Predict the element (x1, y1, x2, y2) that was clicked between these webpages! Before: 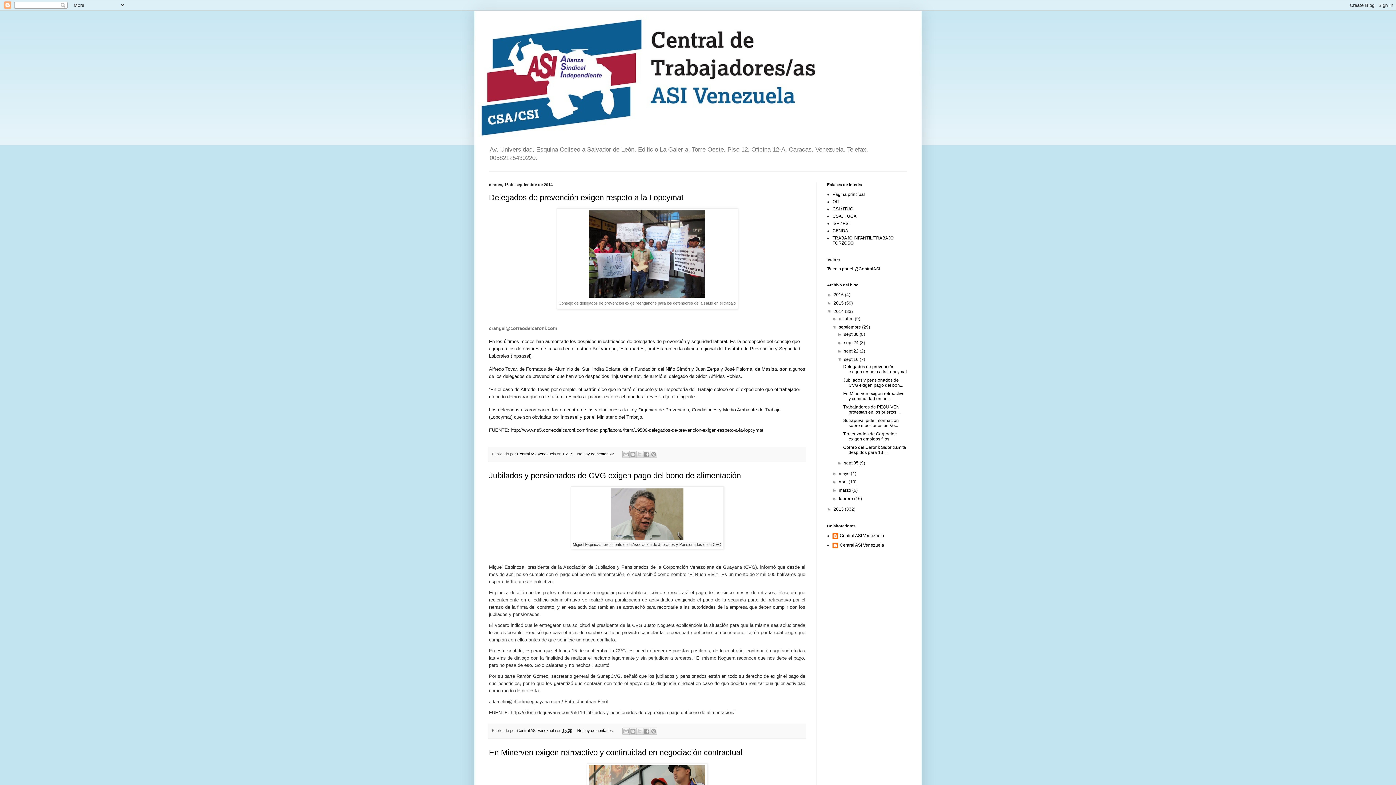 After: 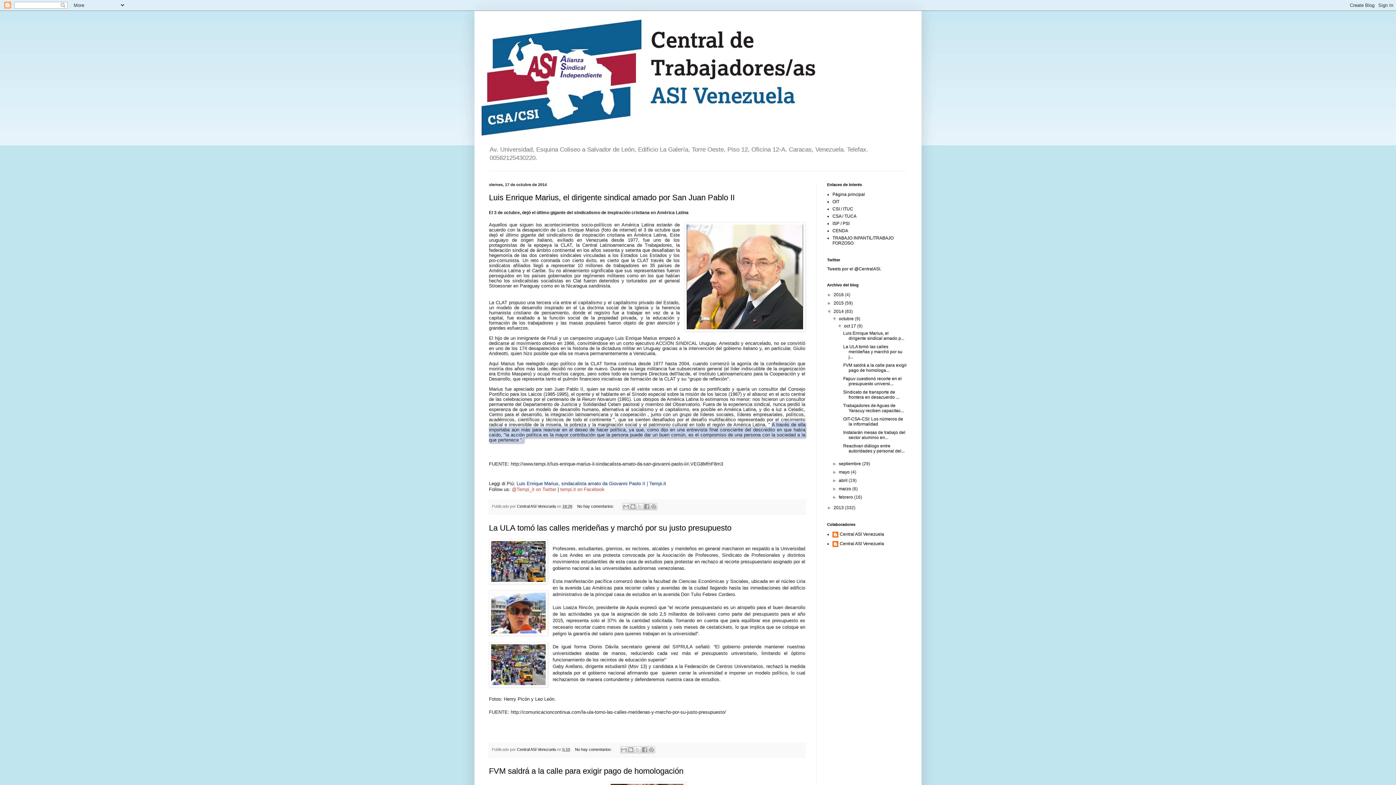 Action: label: 2014  bbox: (833, 309, 845, 314)